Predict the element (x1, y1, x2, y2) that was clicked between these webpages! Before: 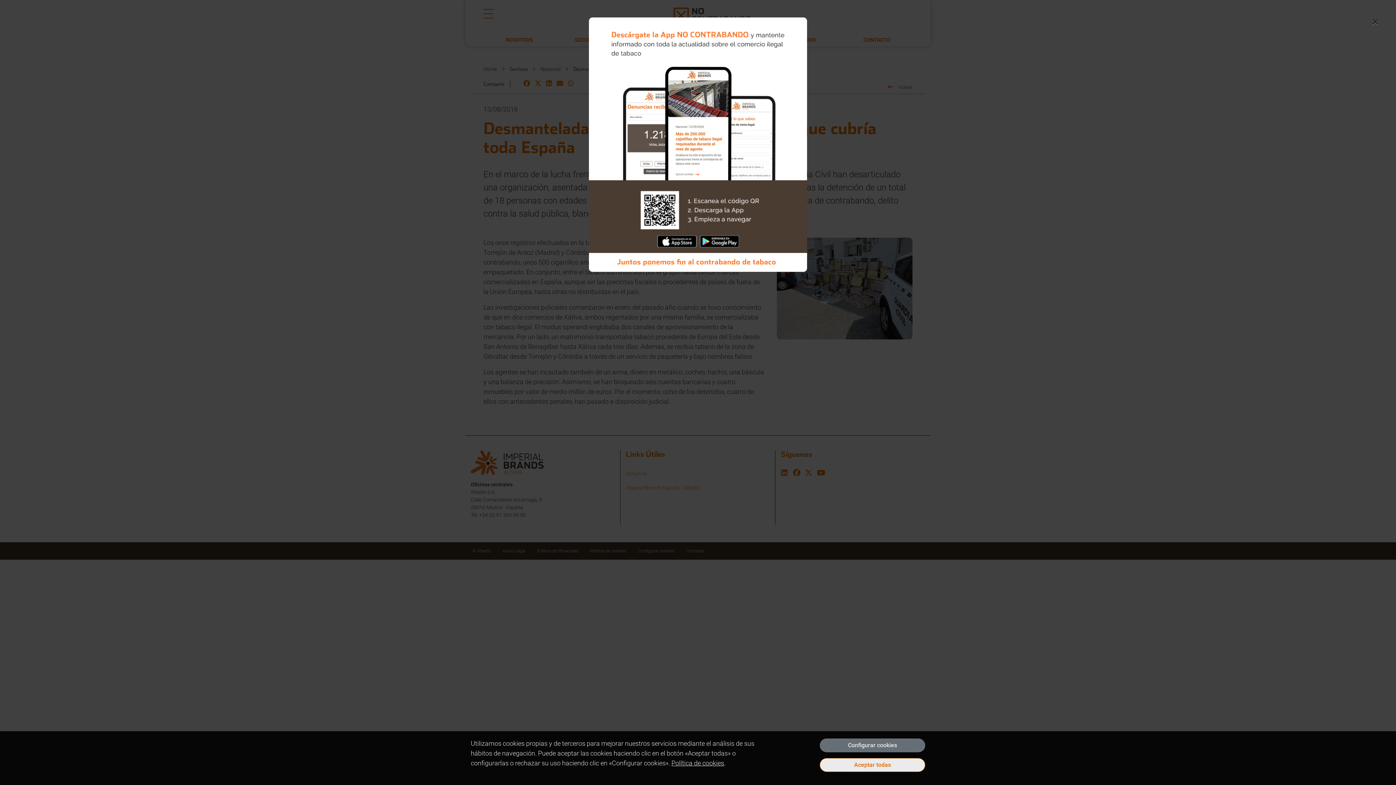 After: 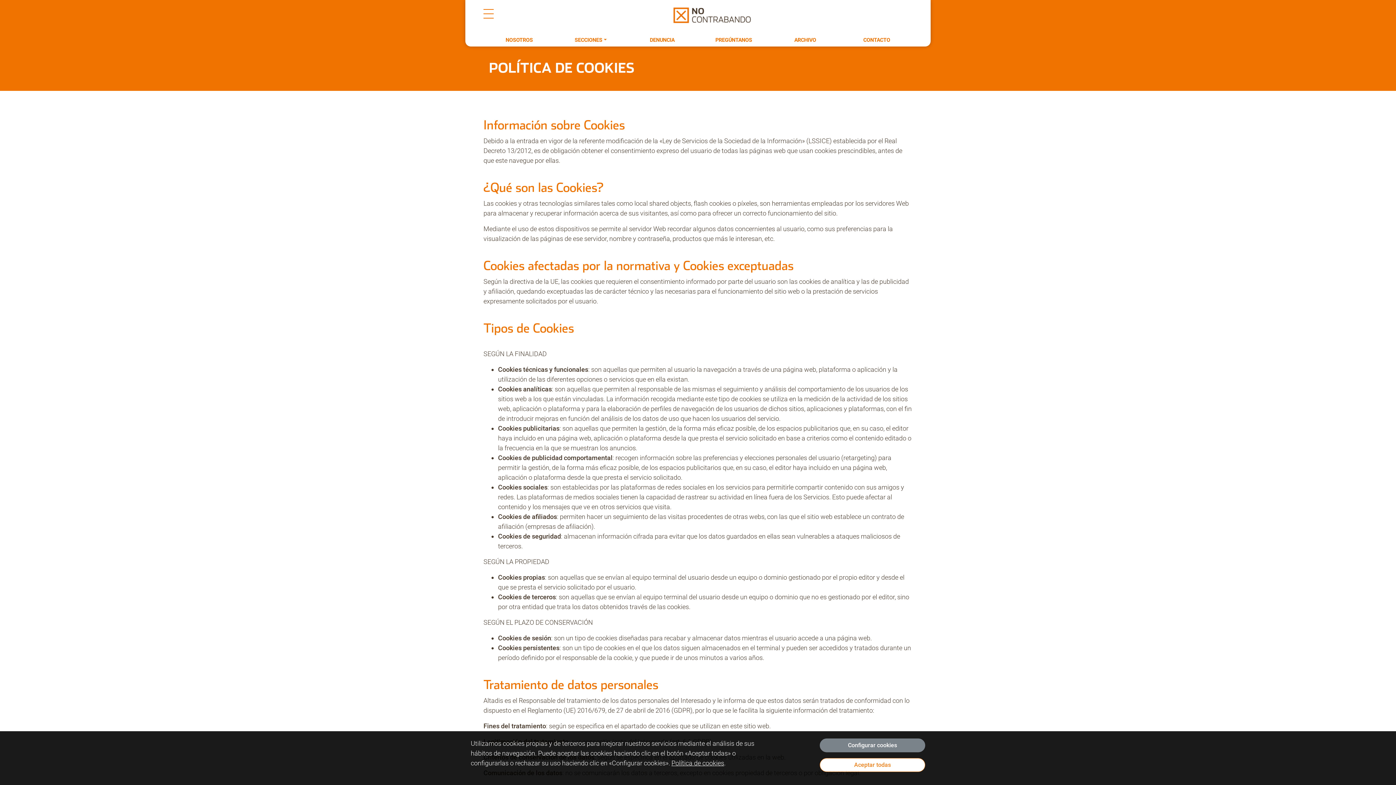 Action: bbox: (671, 759, 724, 767) label: Política de cookies